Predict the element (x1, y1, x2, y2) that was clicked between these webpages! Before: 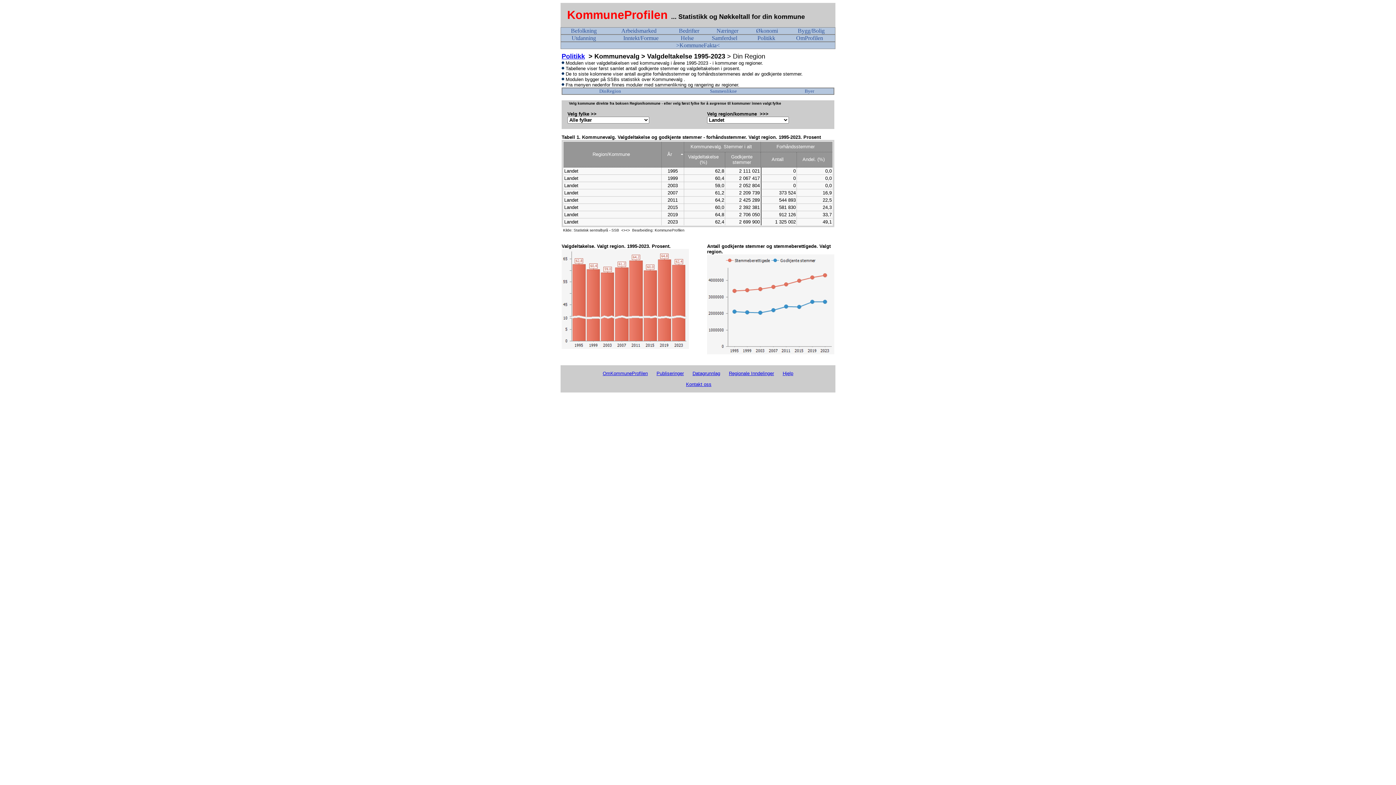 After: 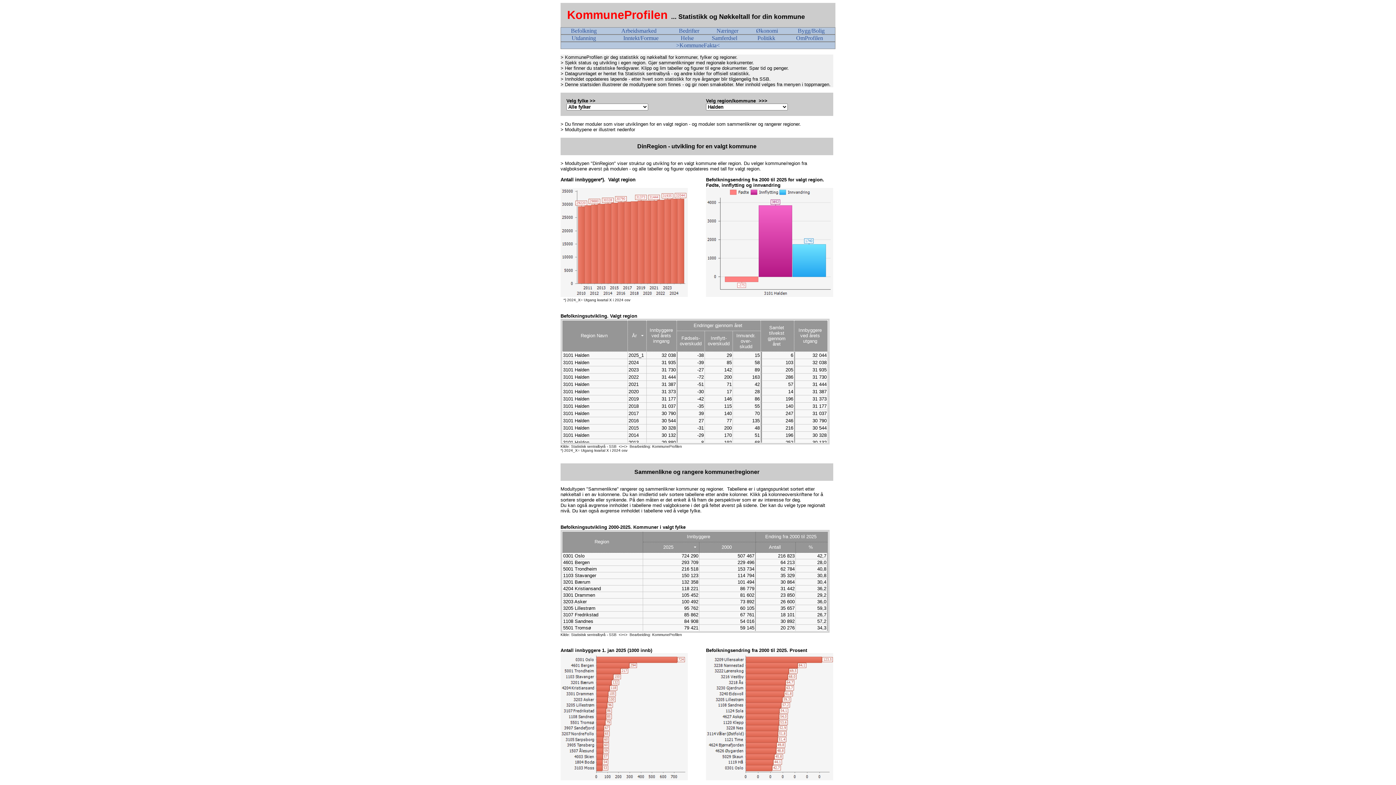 Action: label: KommuneProfilen bbox: (567, 8, 668, 21)